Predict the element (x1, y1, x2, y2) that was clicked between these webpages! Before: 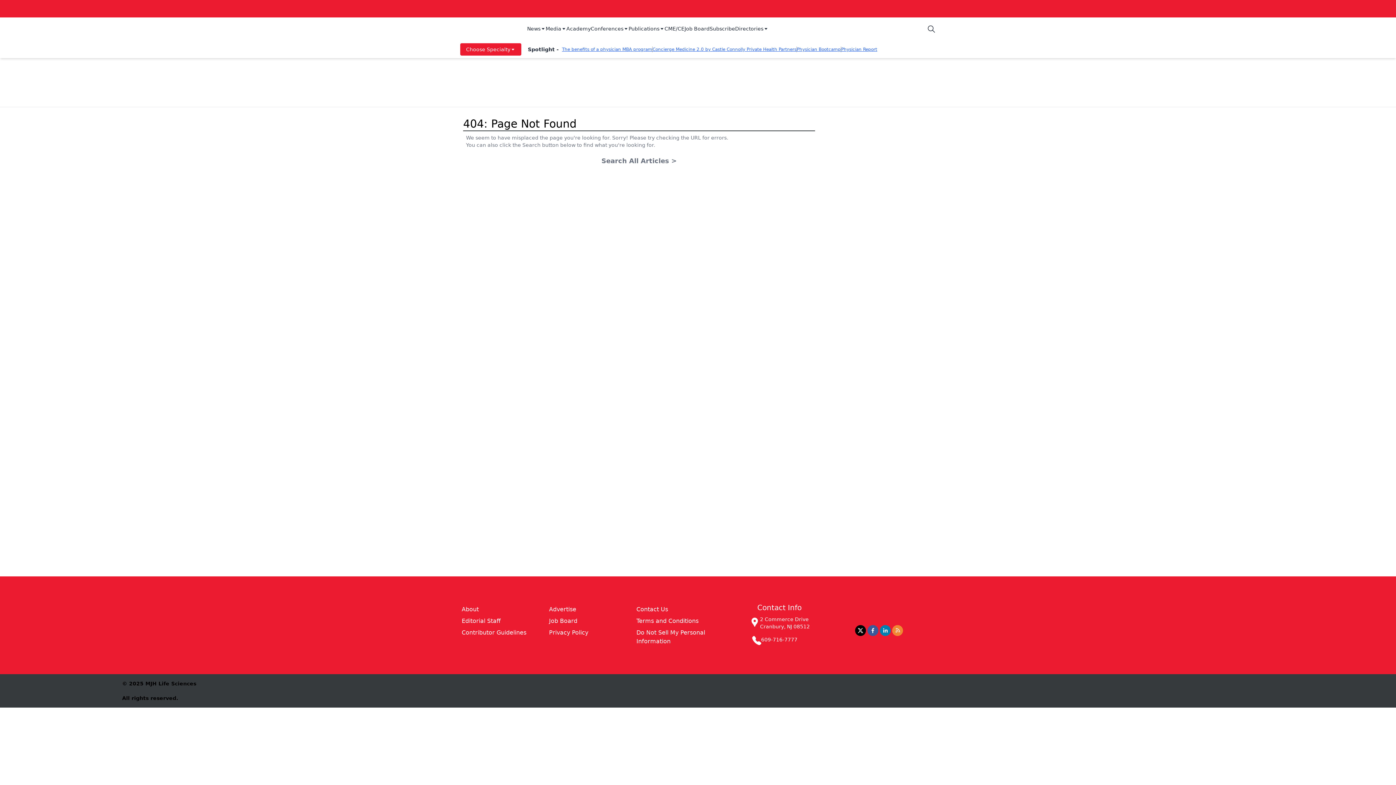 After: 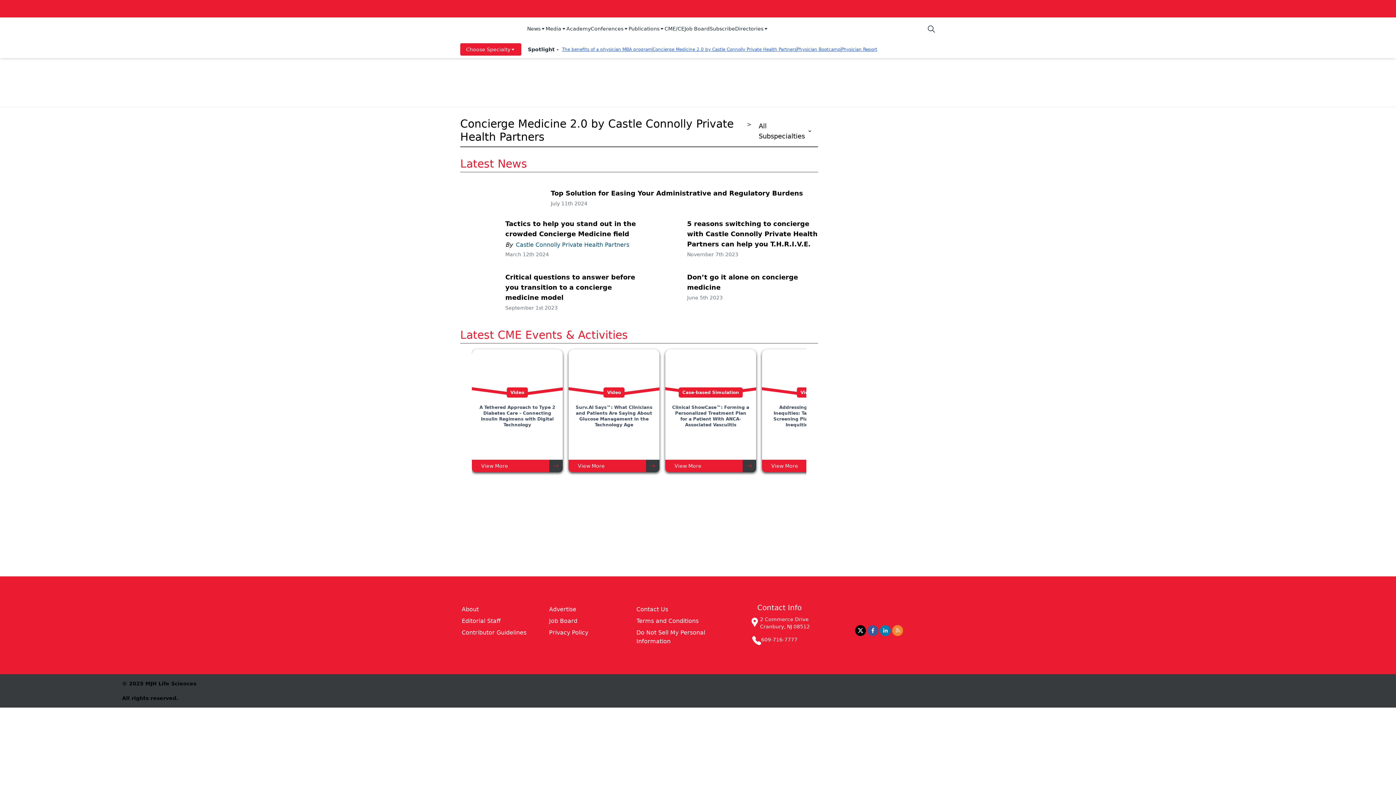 Action: bbox: (652, 46, 796, 52) label: Concierge Medicine 2.0 by Castle Connolly Private Health Partners